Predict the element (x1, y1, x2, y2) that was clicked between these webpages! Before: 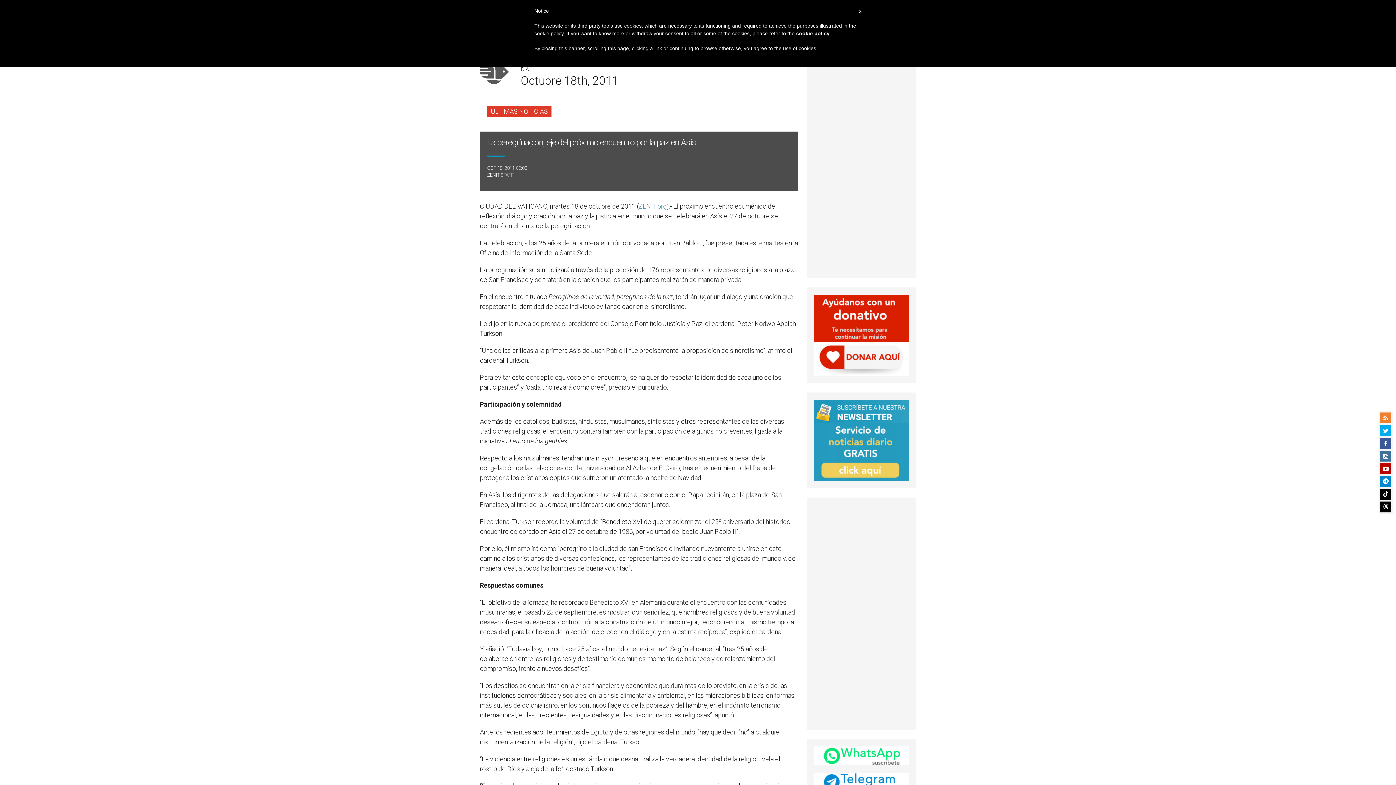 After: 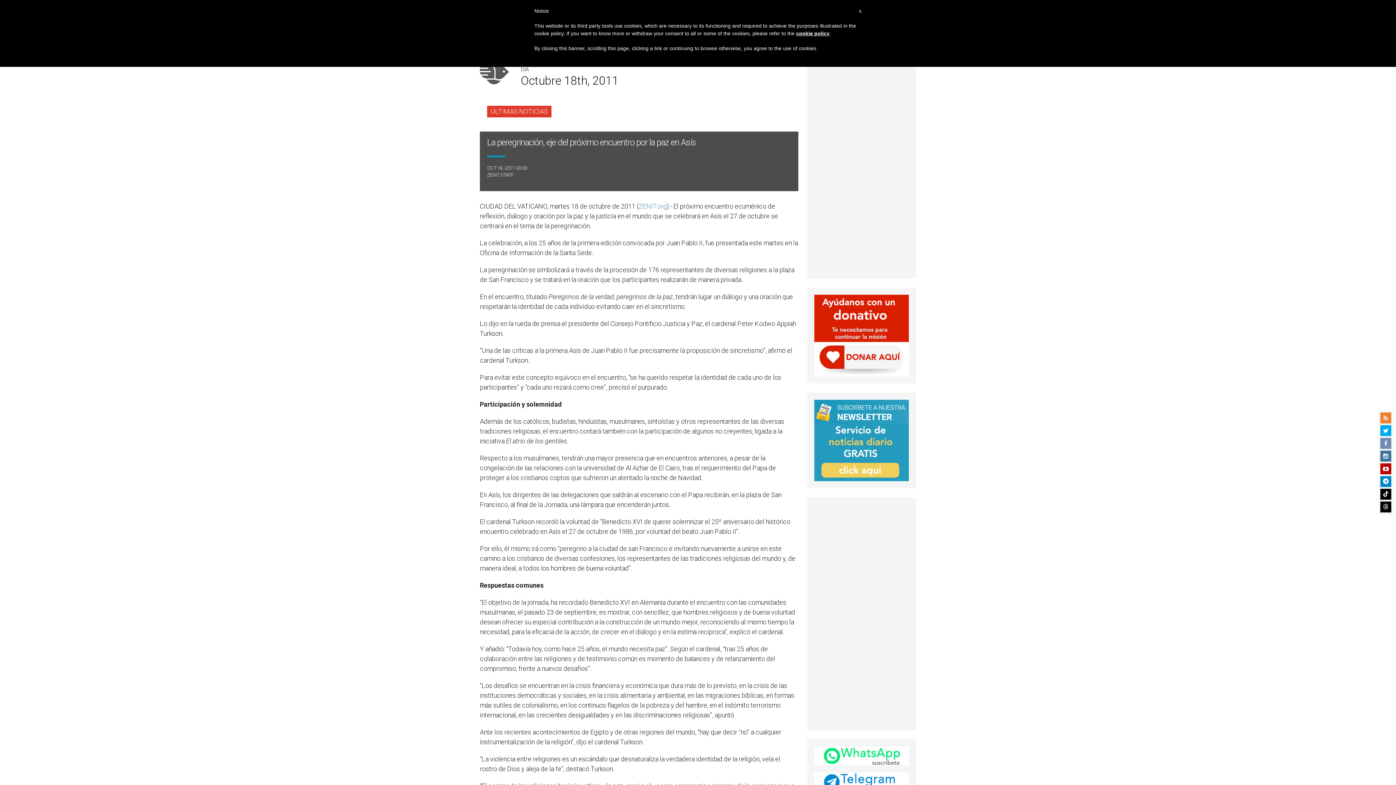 Action: bbox: (1380, 438, 1391, 449)